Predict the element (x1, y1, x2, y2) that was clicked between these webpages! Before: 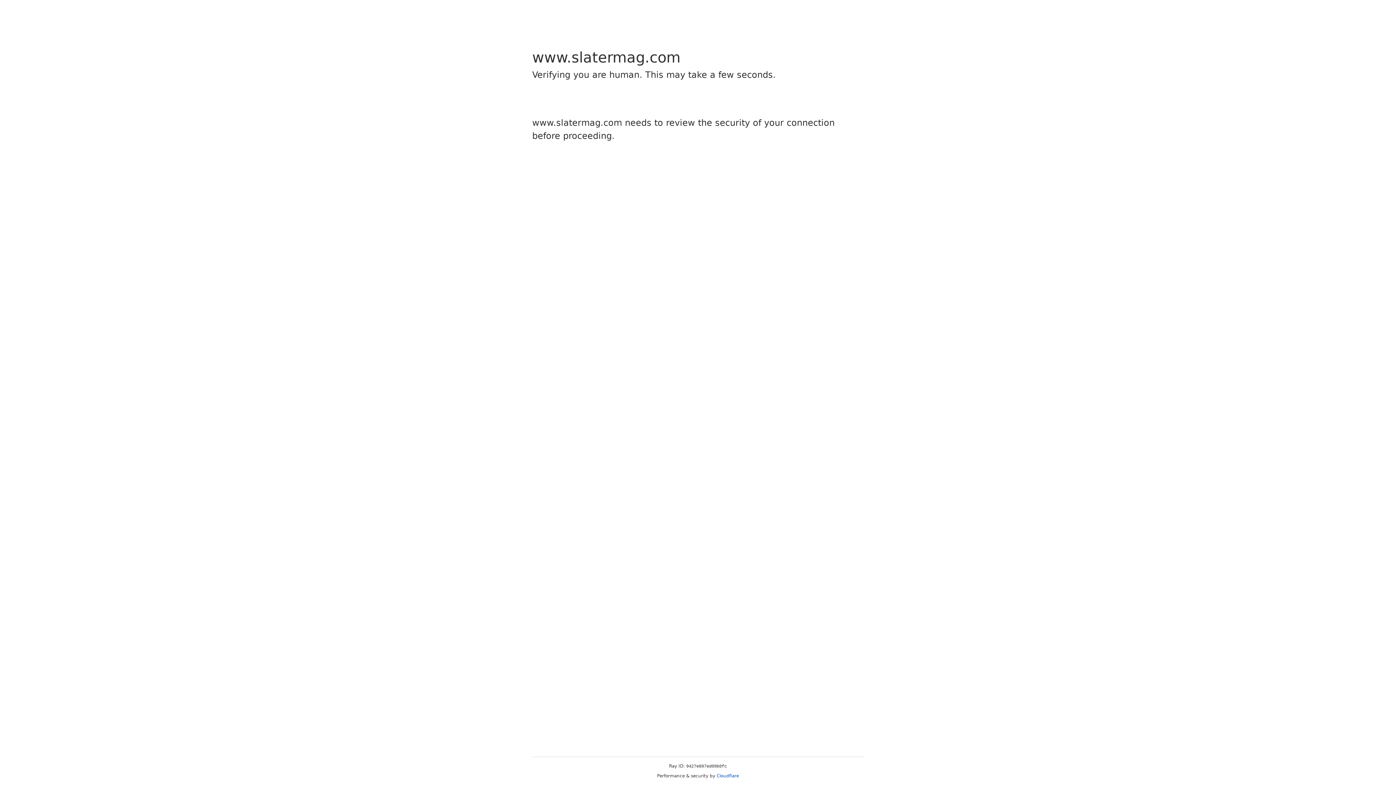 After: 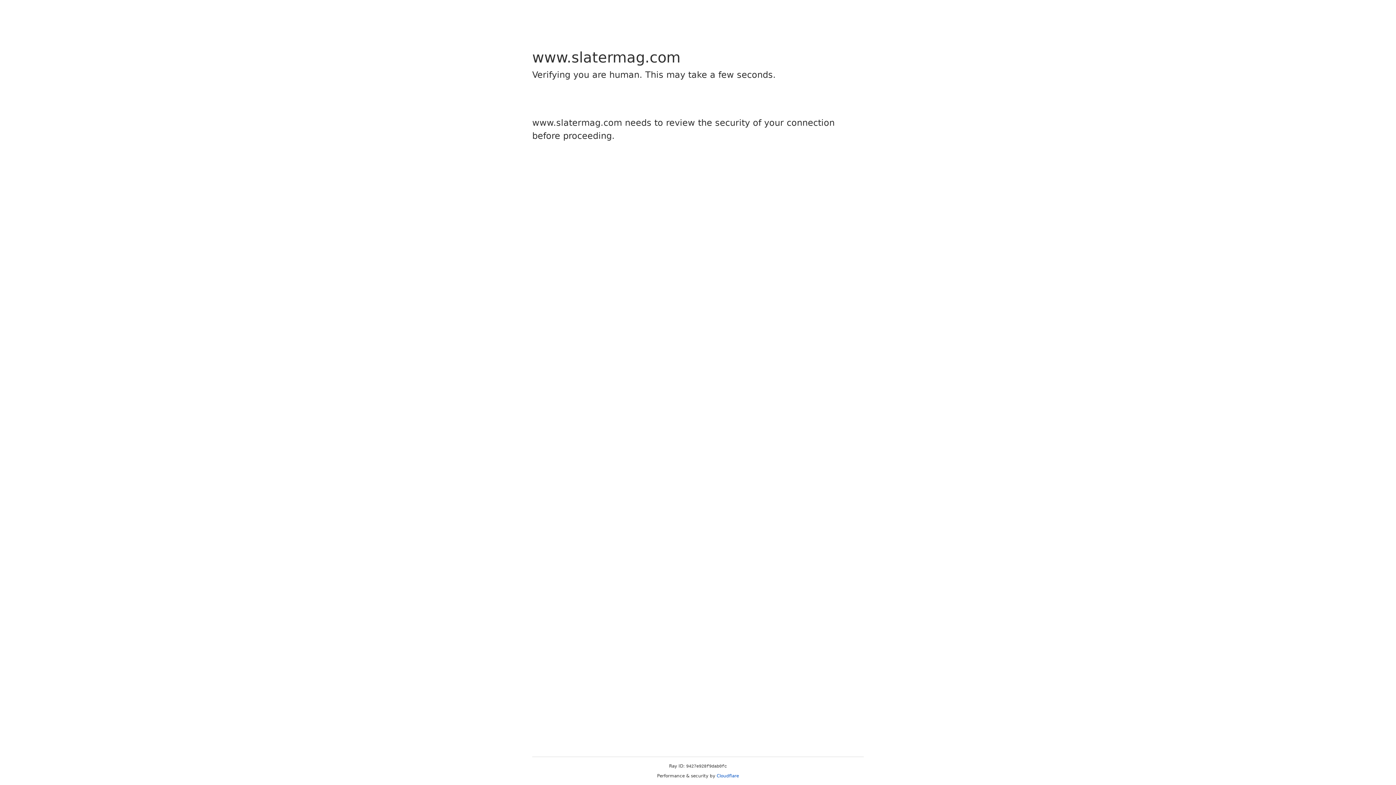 Action: bbox: (716, 773, 739, 778) label: Cloudflare